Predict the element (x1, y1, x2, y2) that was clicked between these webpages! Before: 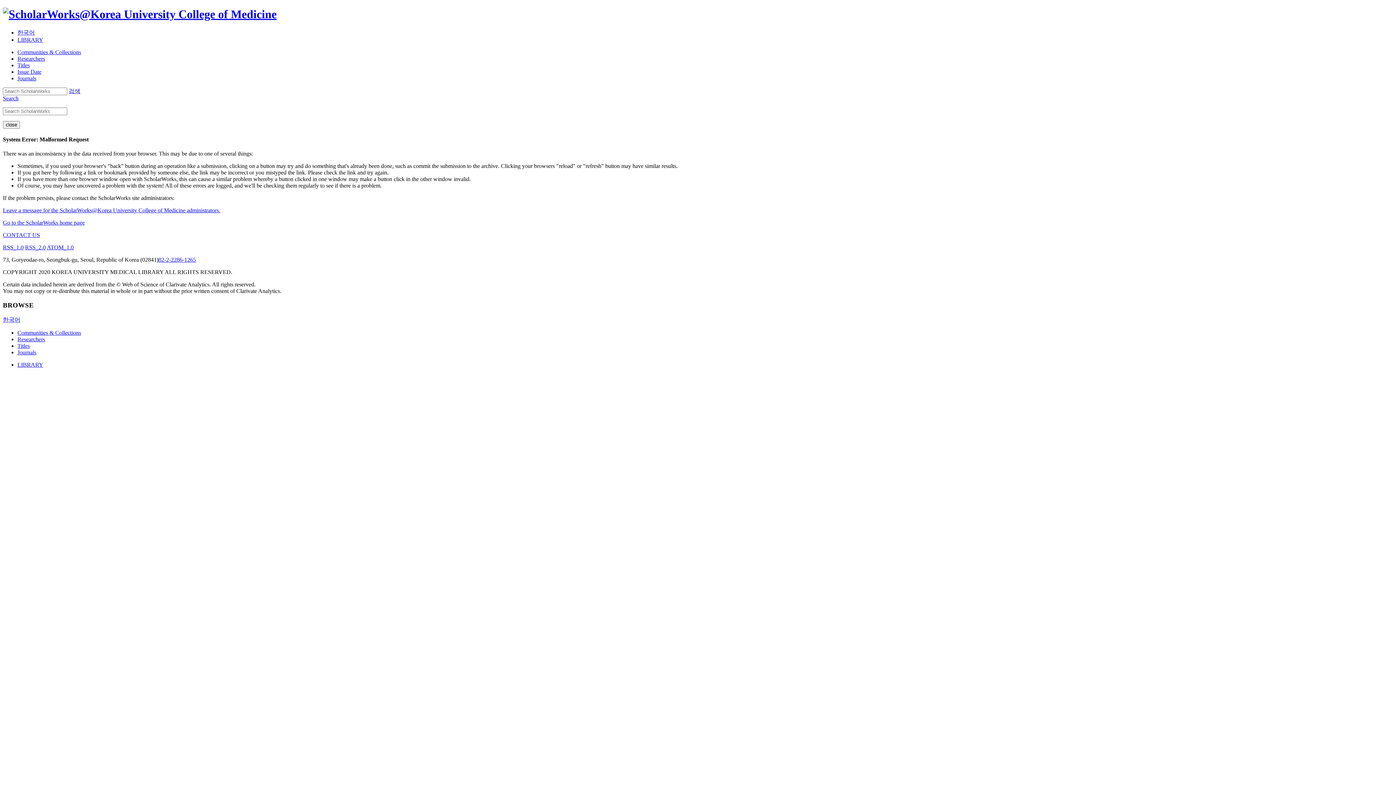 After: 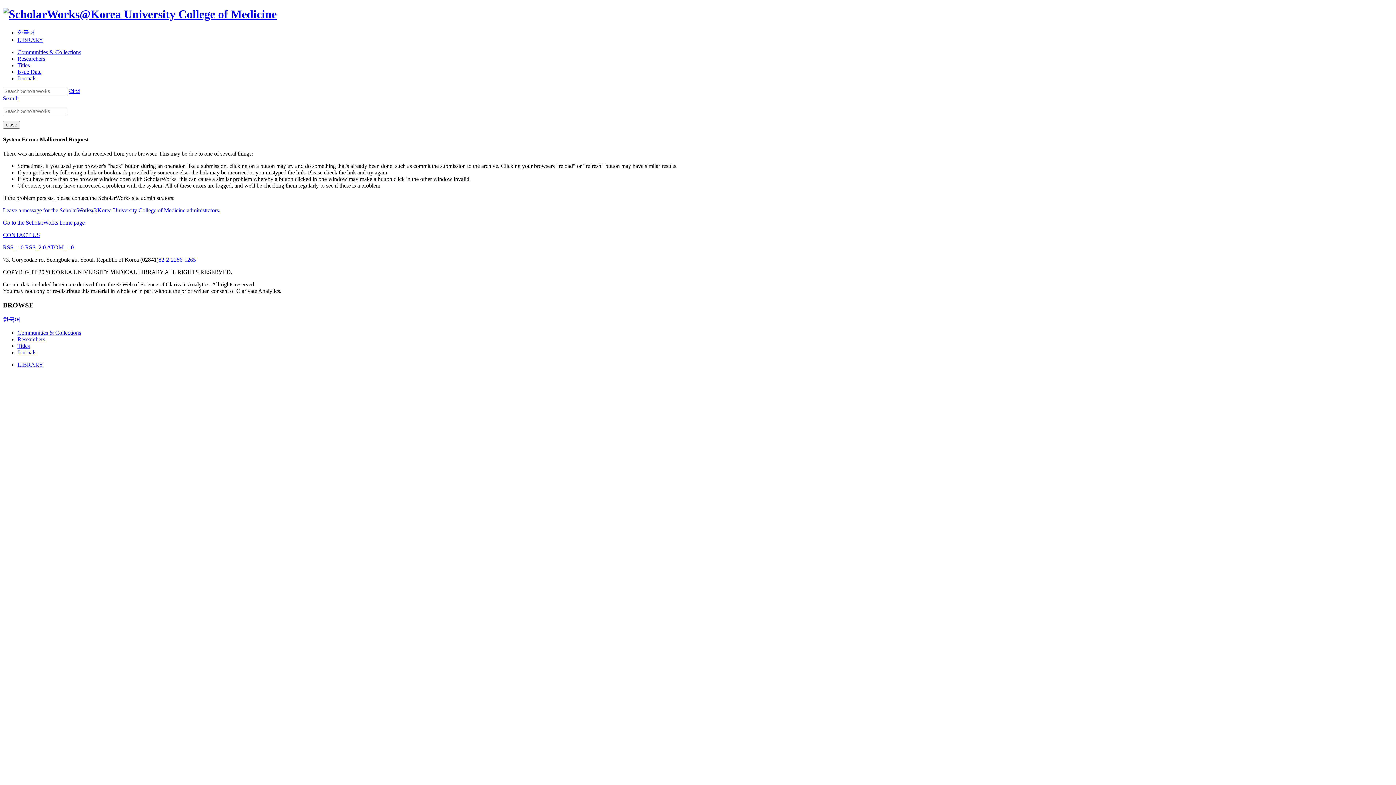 Action: bbox: (17, 55, 45, 61) label: Researchers